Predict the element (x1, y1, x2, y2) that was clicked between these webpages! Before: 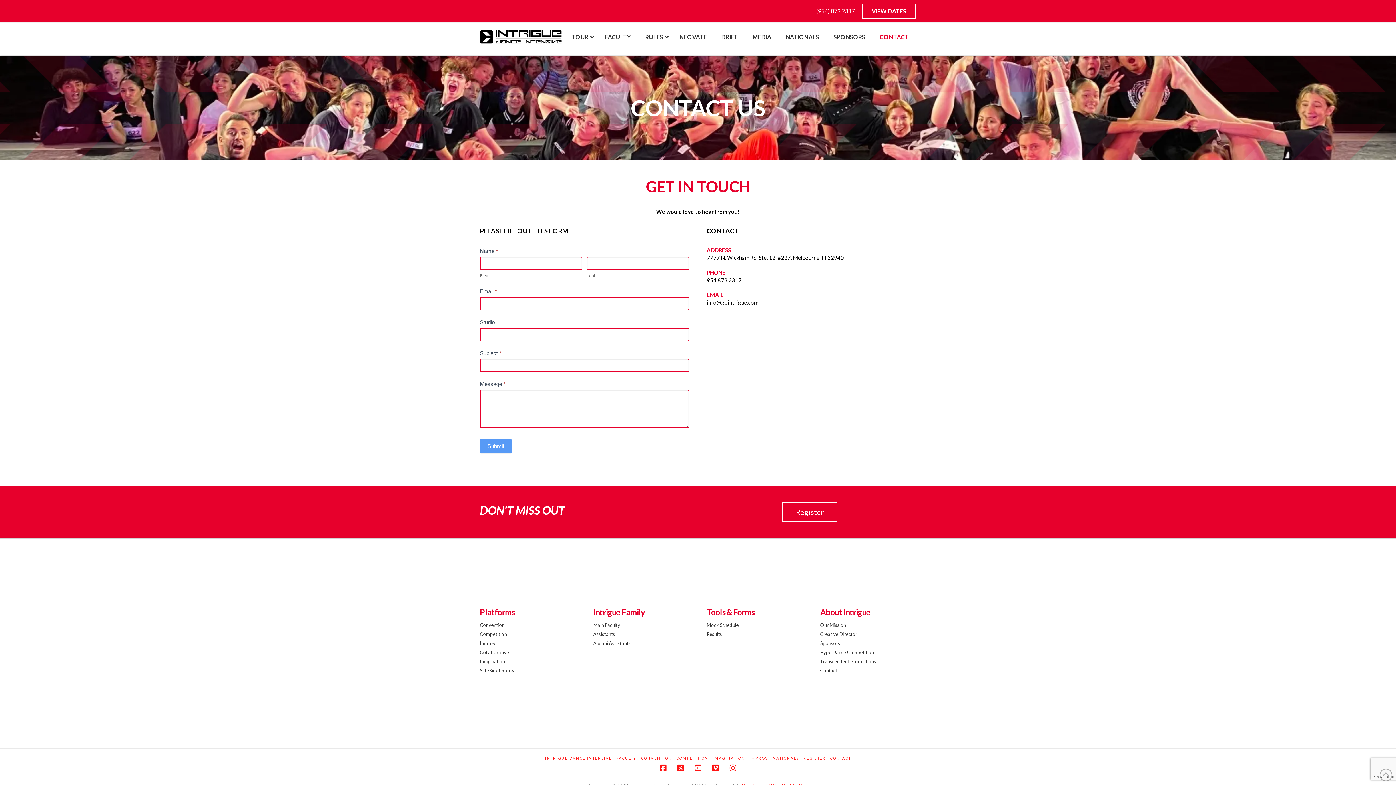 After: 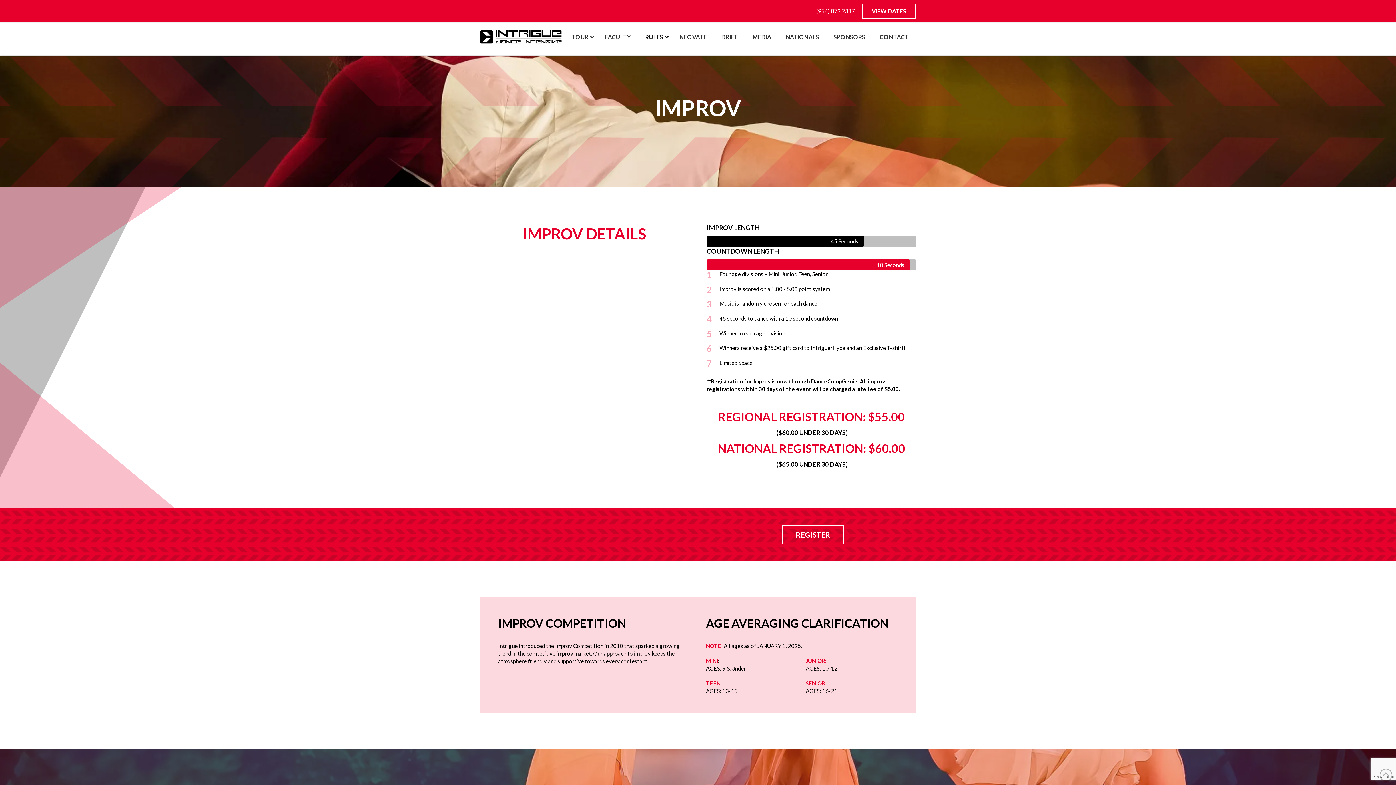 Action: bbox: (480, 640, 495, 646) label: Improv